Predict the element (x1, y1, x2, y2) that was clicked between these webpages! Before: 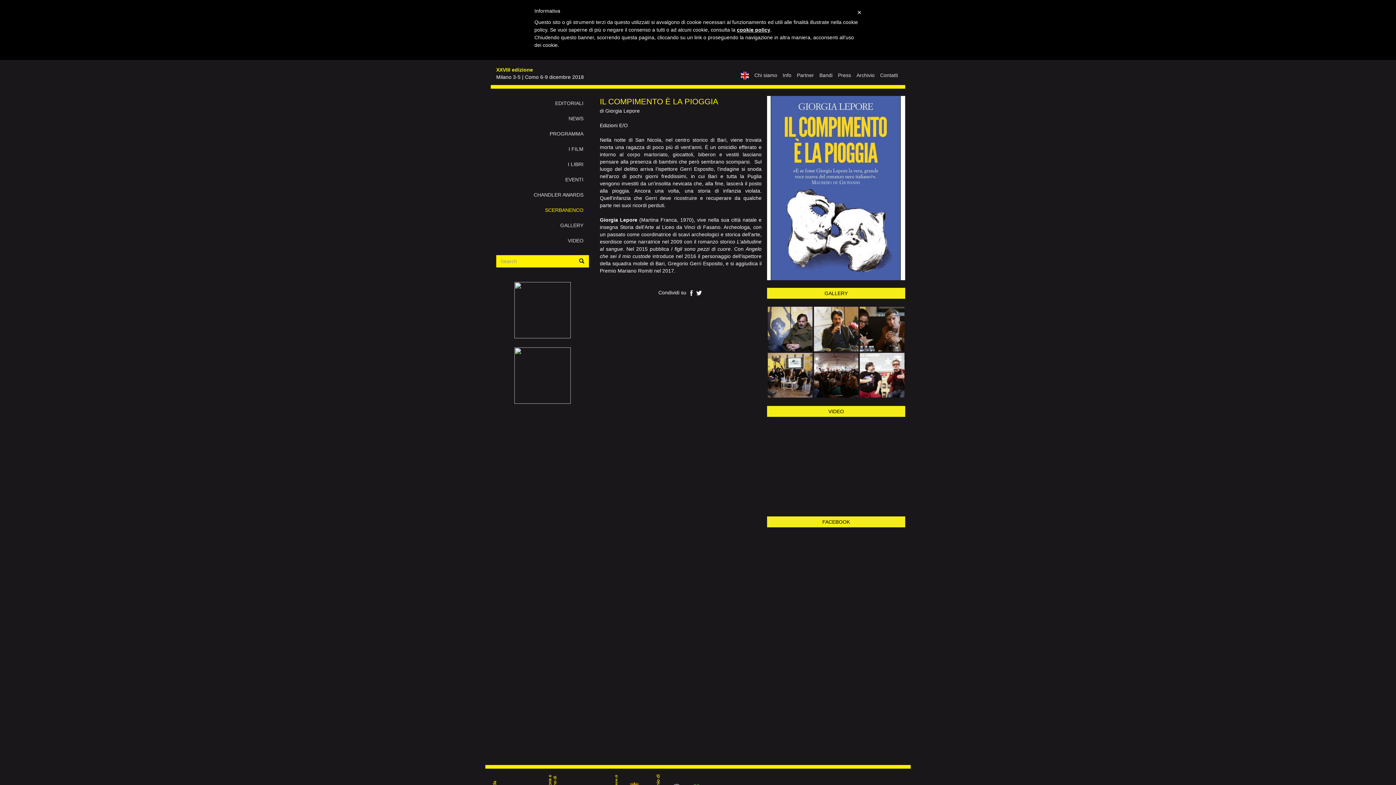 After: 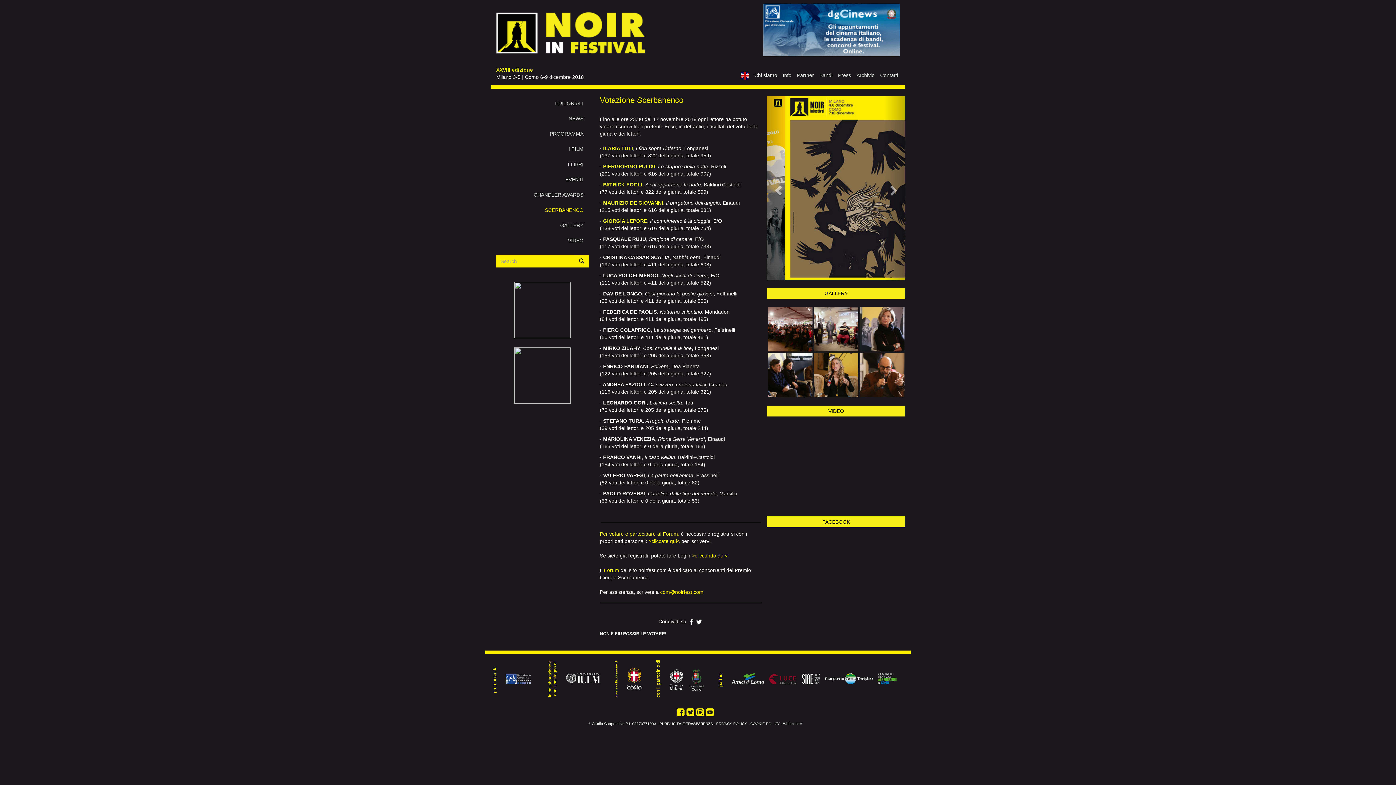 Action: label: SCERBANENCO bbox: (496, 203, 589, 217)